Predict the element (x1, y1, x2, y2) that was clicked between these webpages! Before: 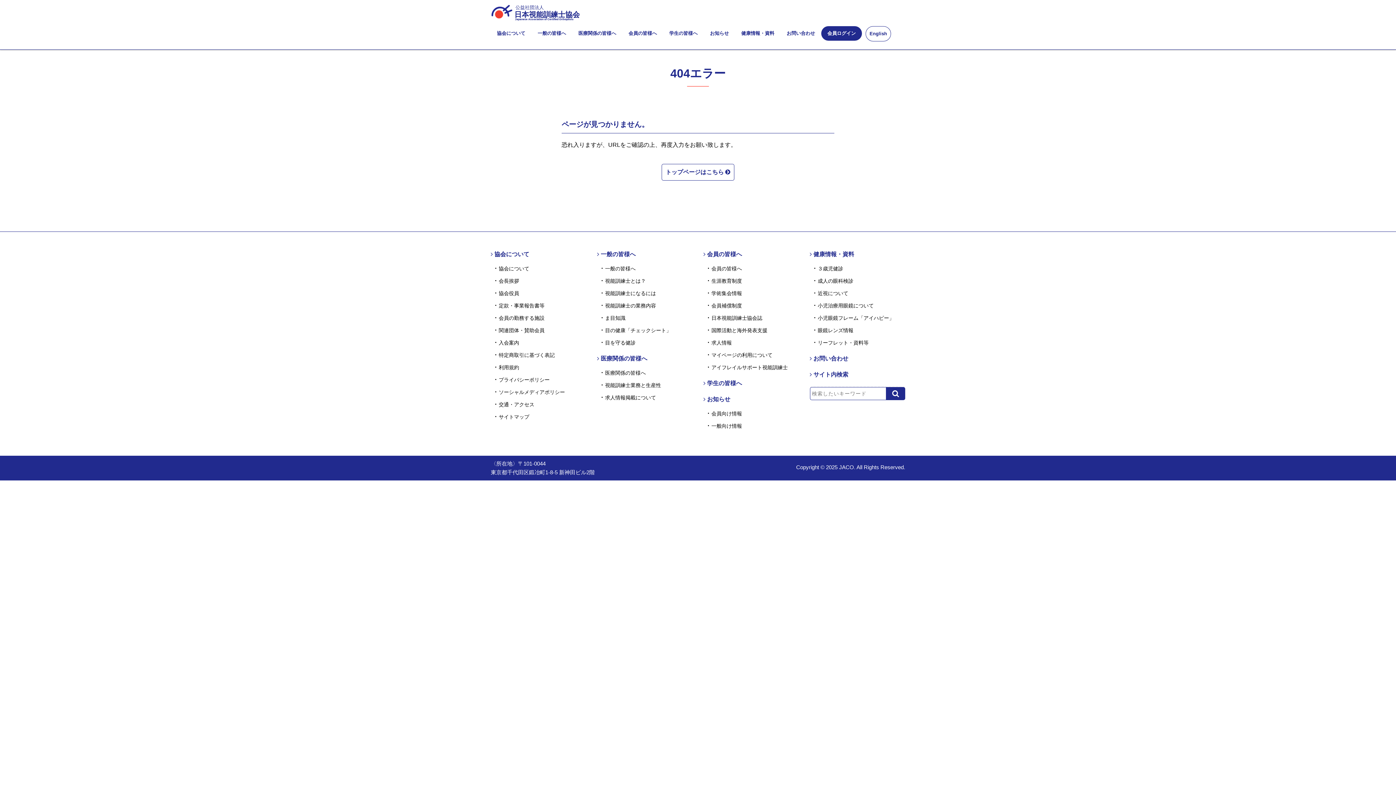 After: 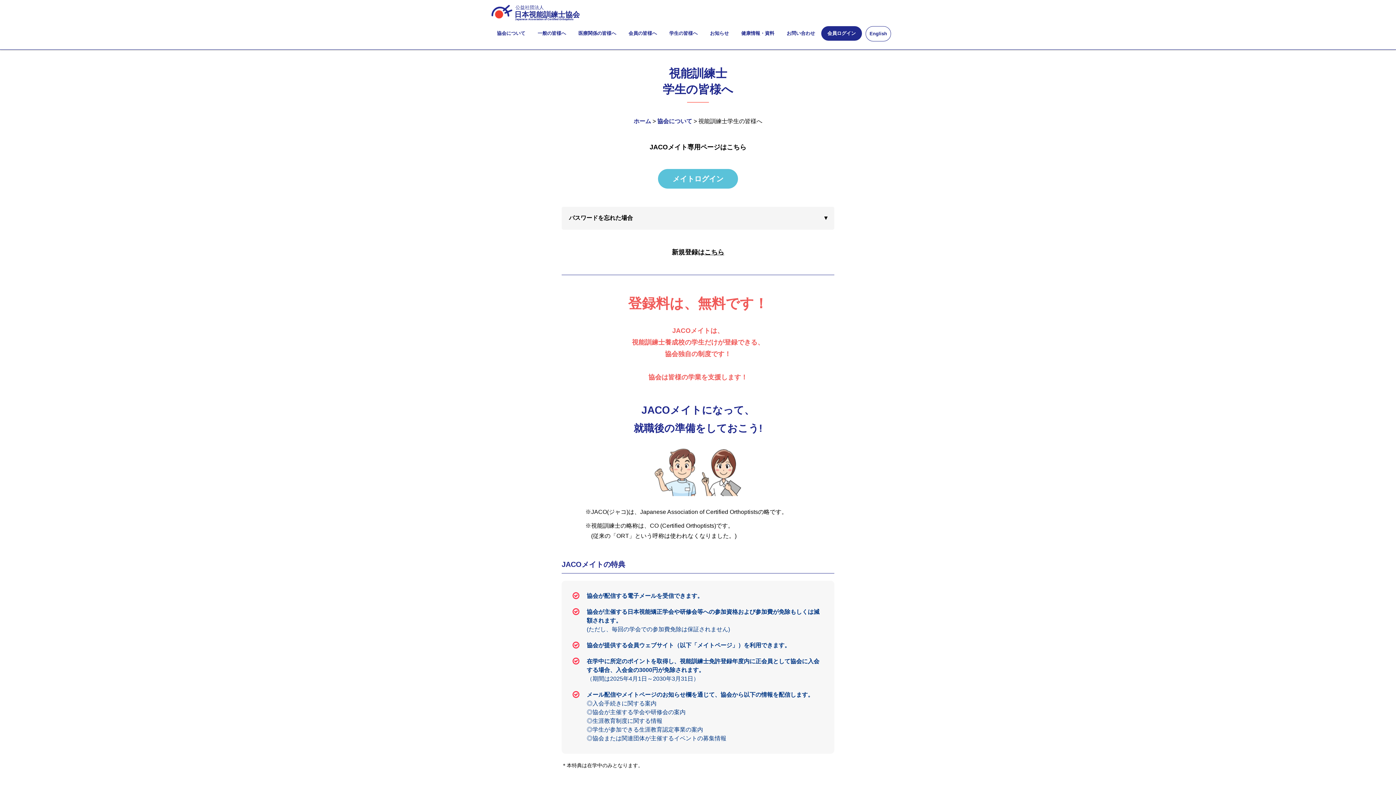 Action: label: 学生の皆様へ bbox: (665, 26, 701, 40)